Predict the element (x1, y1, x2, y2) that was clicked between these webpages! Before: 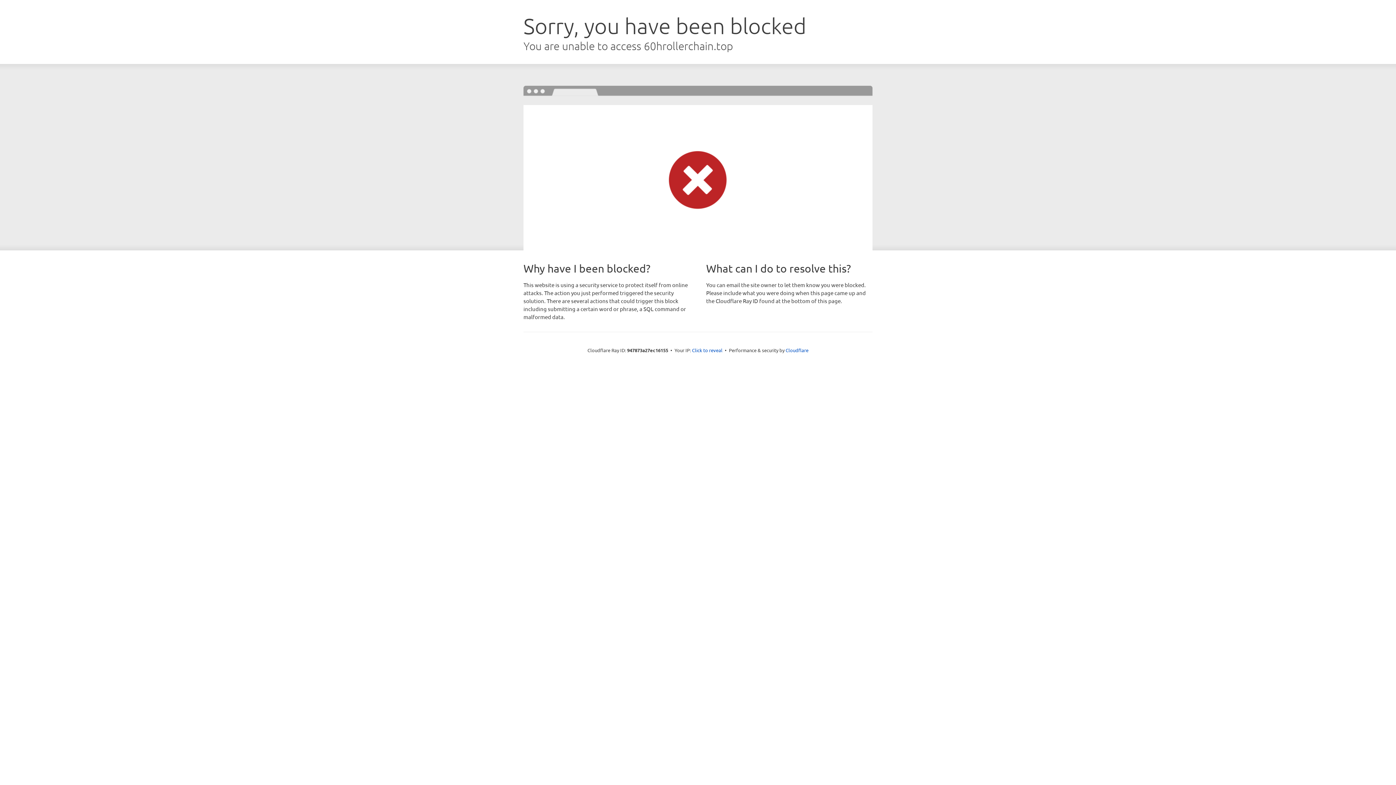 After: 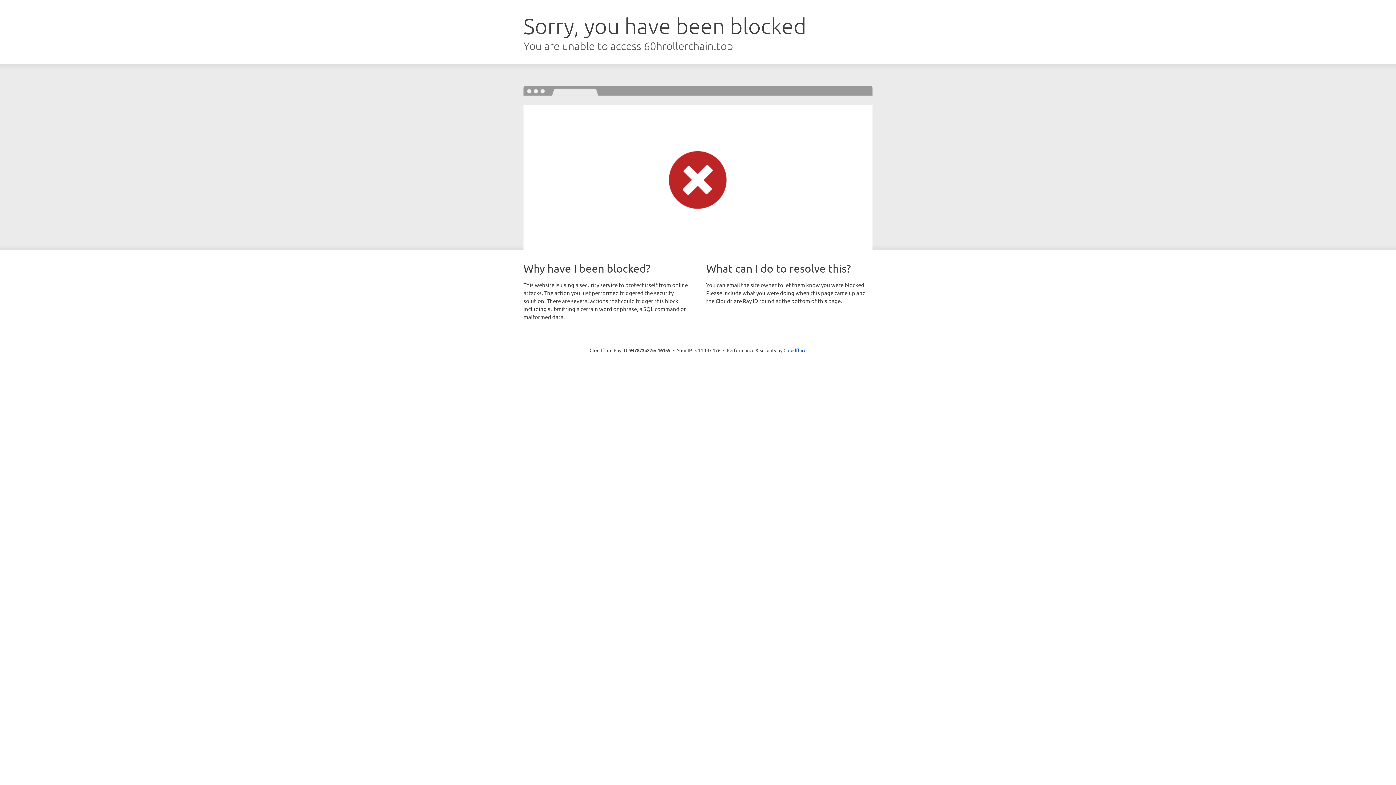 Action: bbox: (692, 346, 722, 353) label: Click to reveal